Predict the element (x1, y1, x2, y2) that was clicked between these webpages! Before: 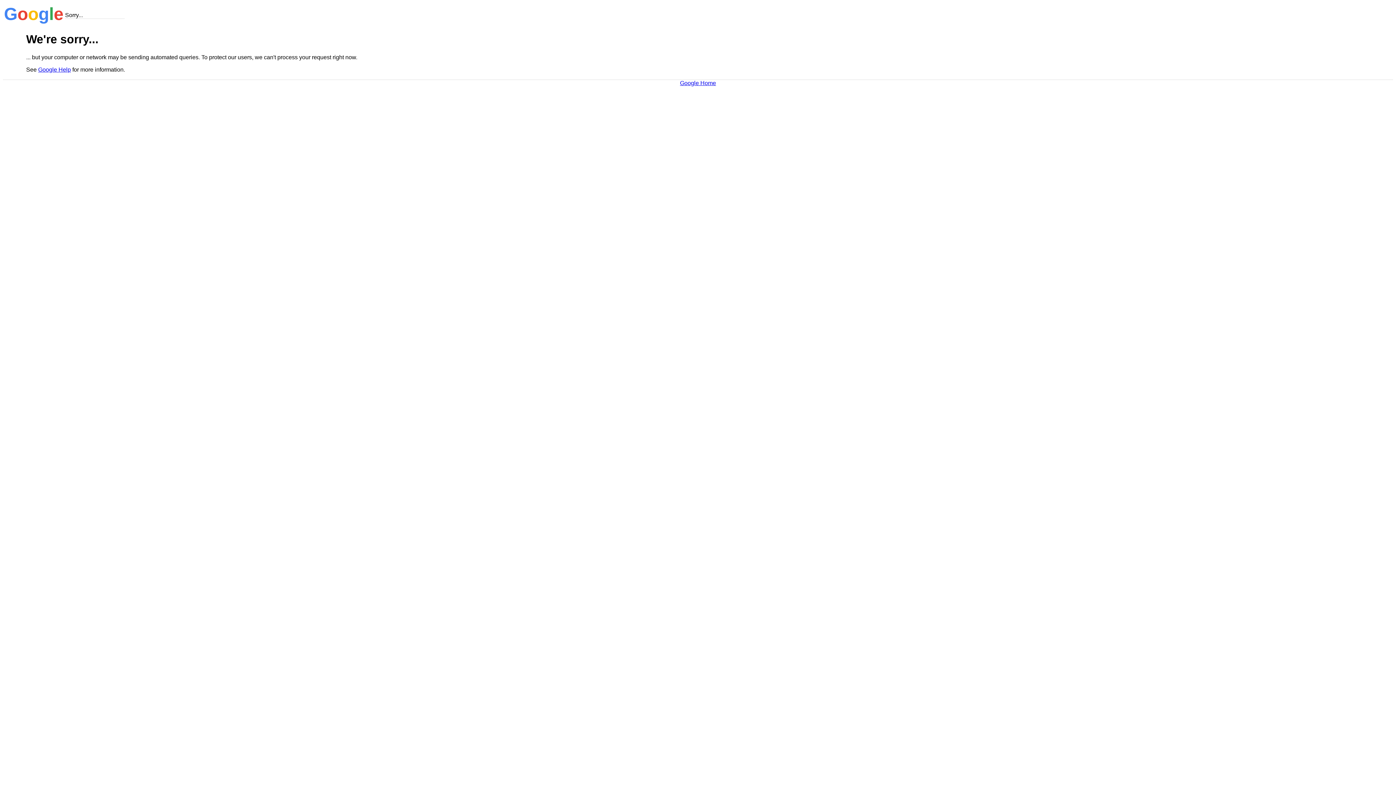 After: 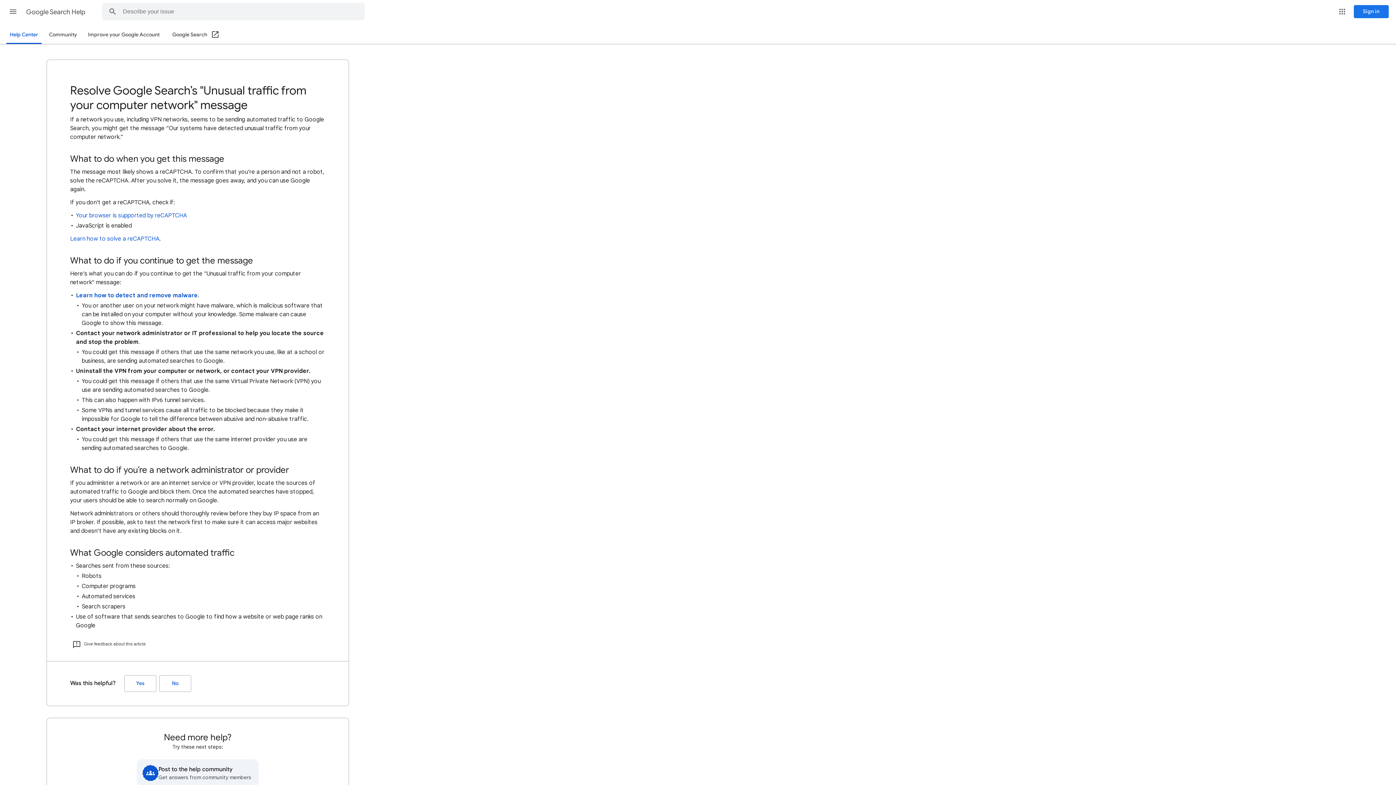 Action: bbox: (38, 66, 70, 72) label: Google Help